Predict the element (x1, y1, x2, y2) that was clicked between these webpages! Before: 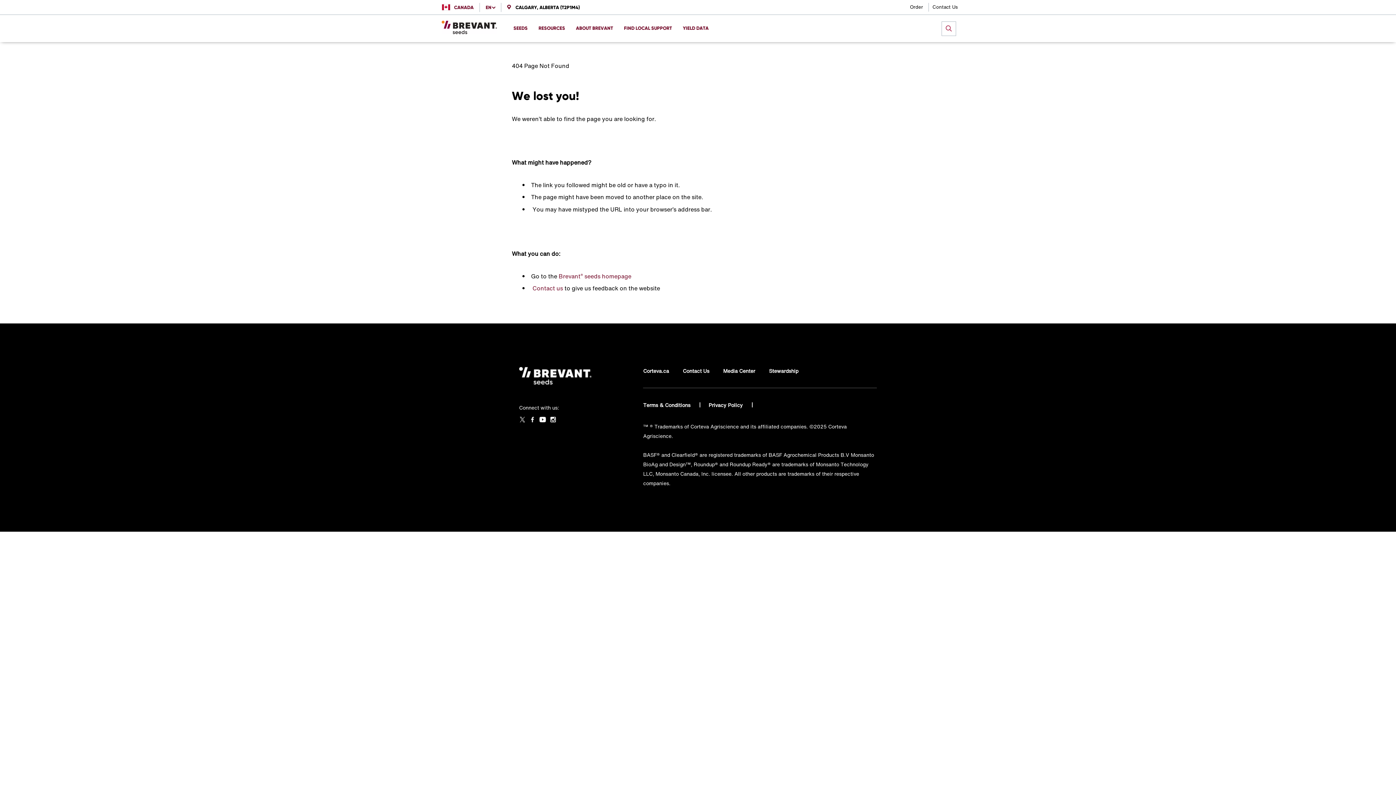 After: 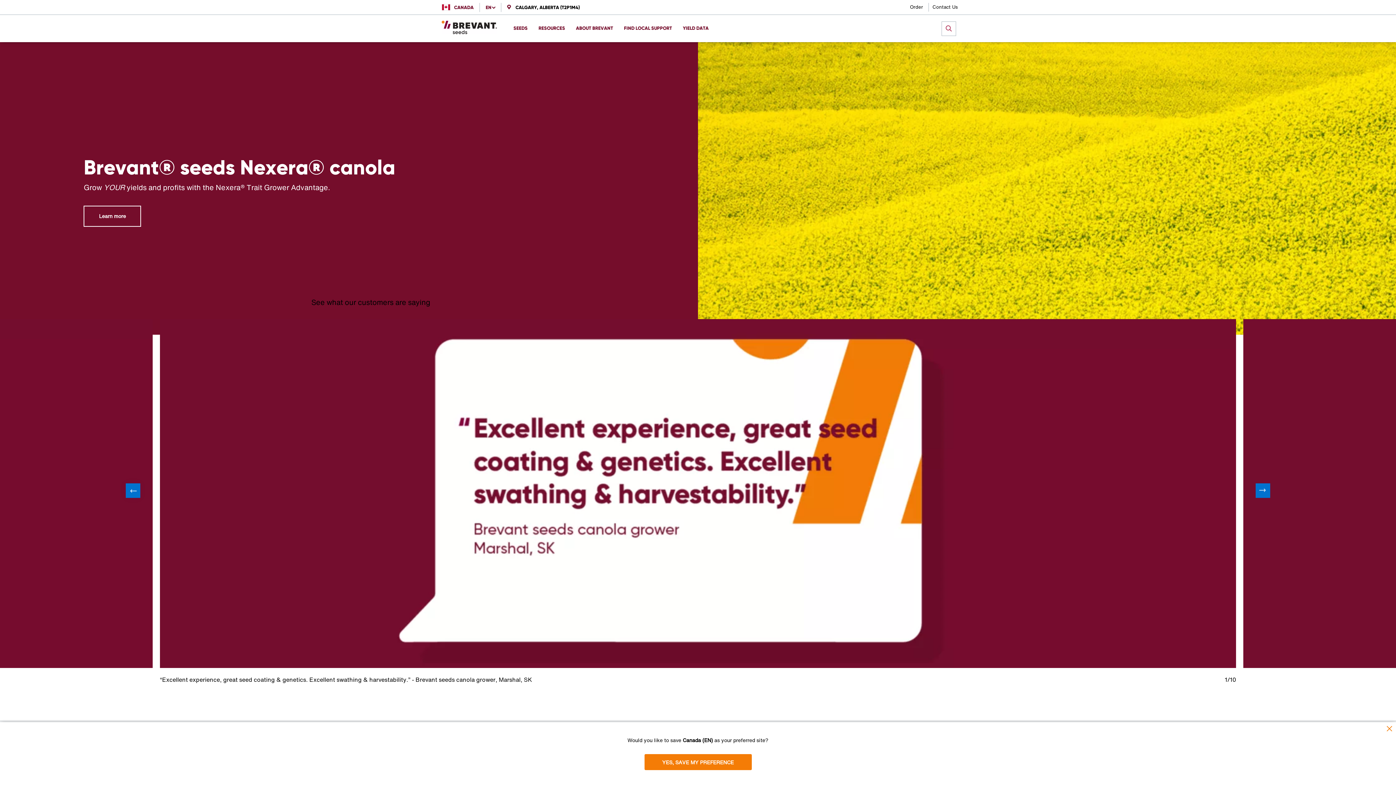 Action: bbox: (519, 367, 592, 391)